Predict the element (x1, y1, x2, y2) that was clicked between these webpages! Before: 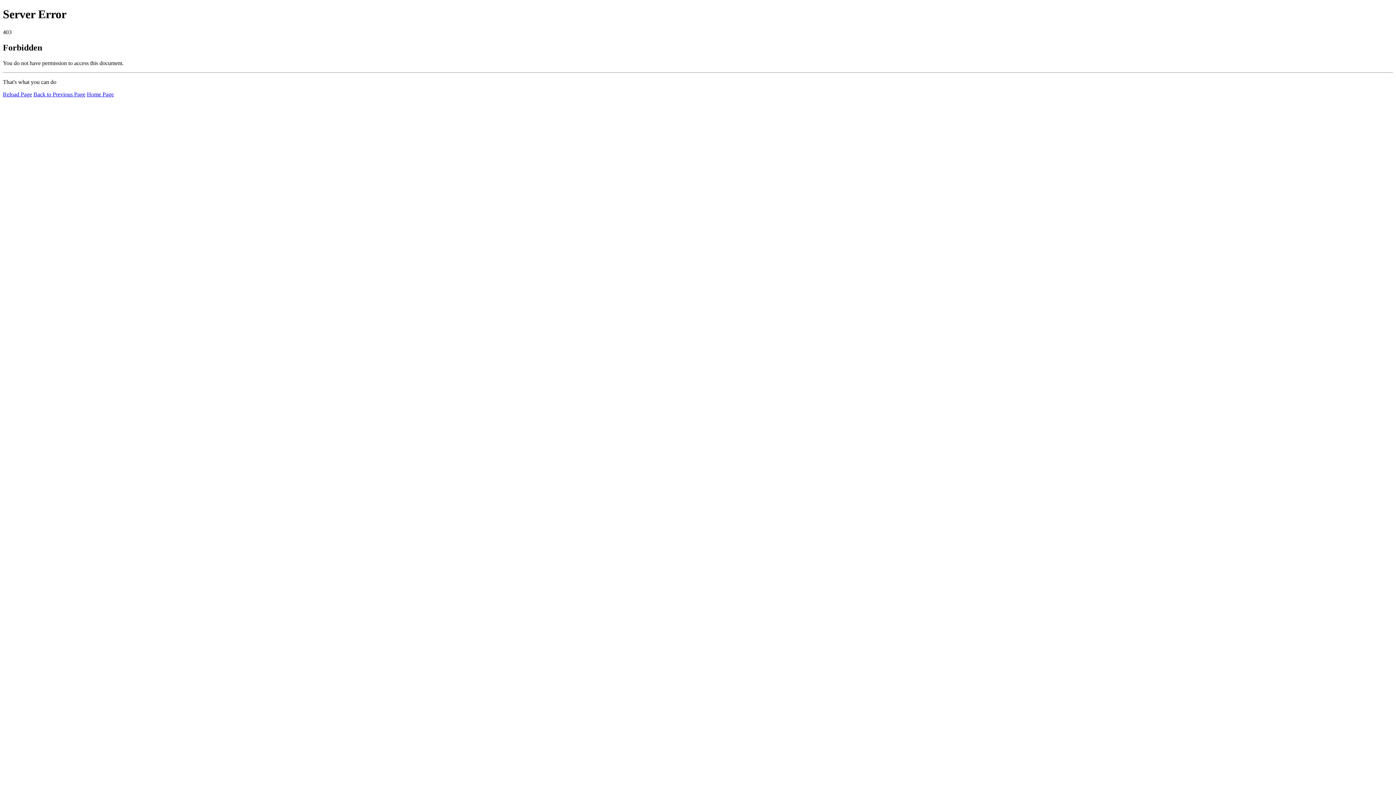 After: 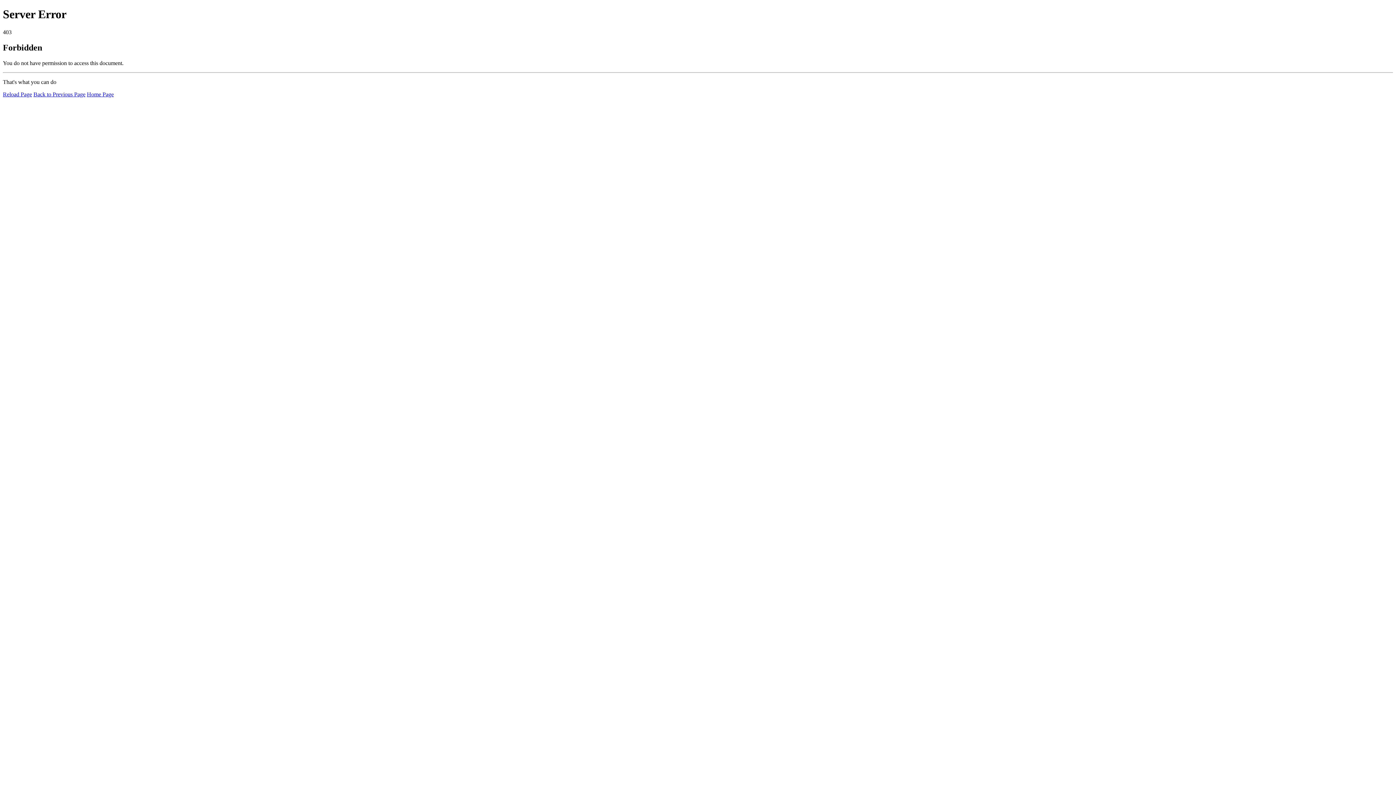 Action: bbox: (86, 91, 113, 97) label: Home Page